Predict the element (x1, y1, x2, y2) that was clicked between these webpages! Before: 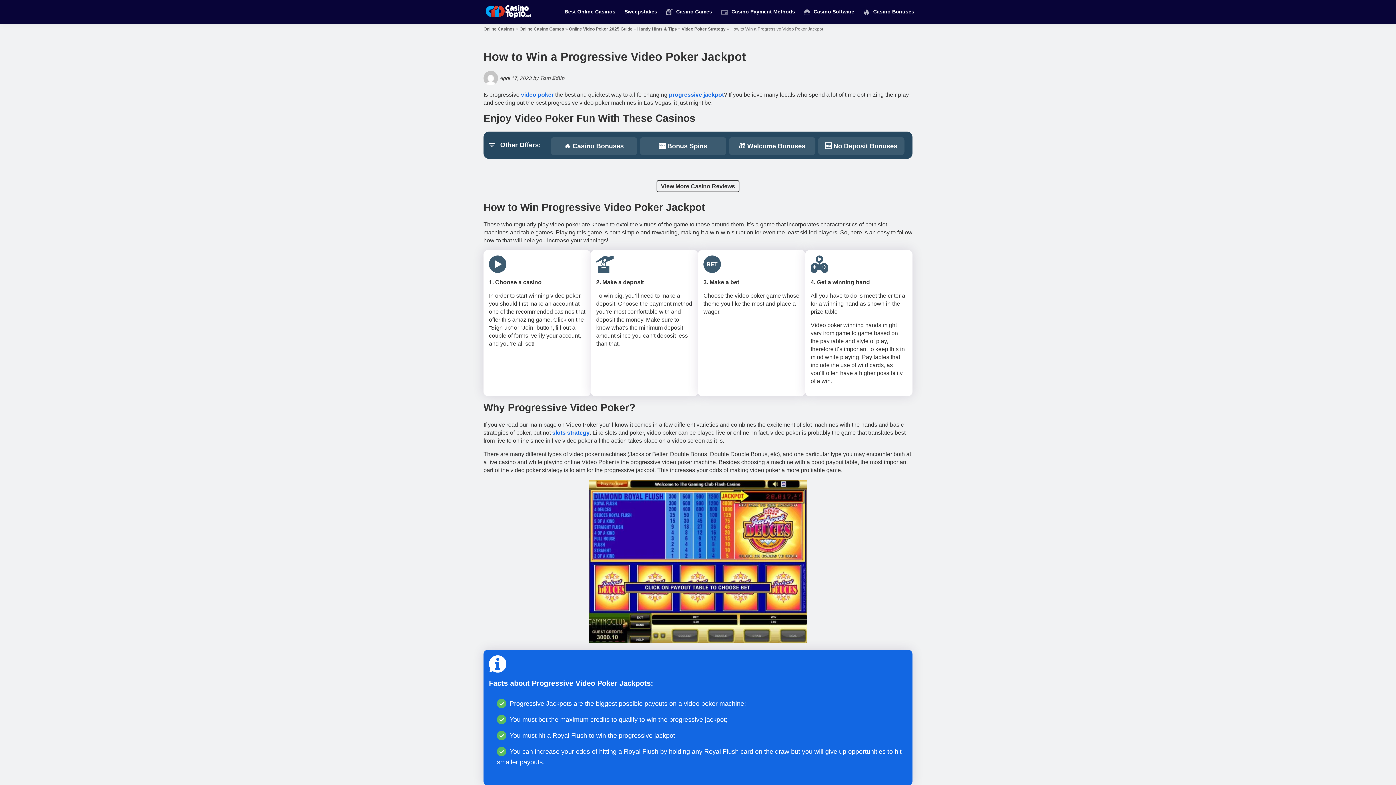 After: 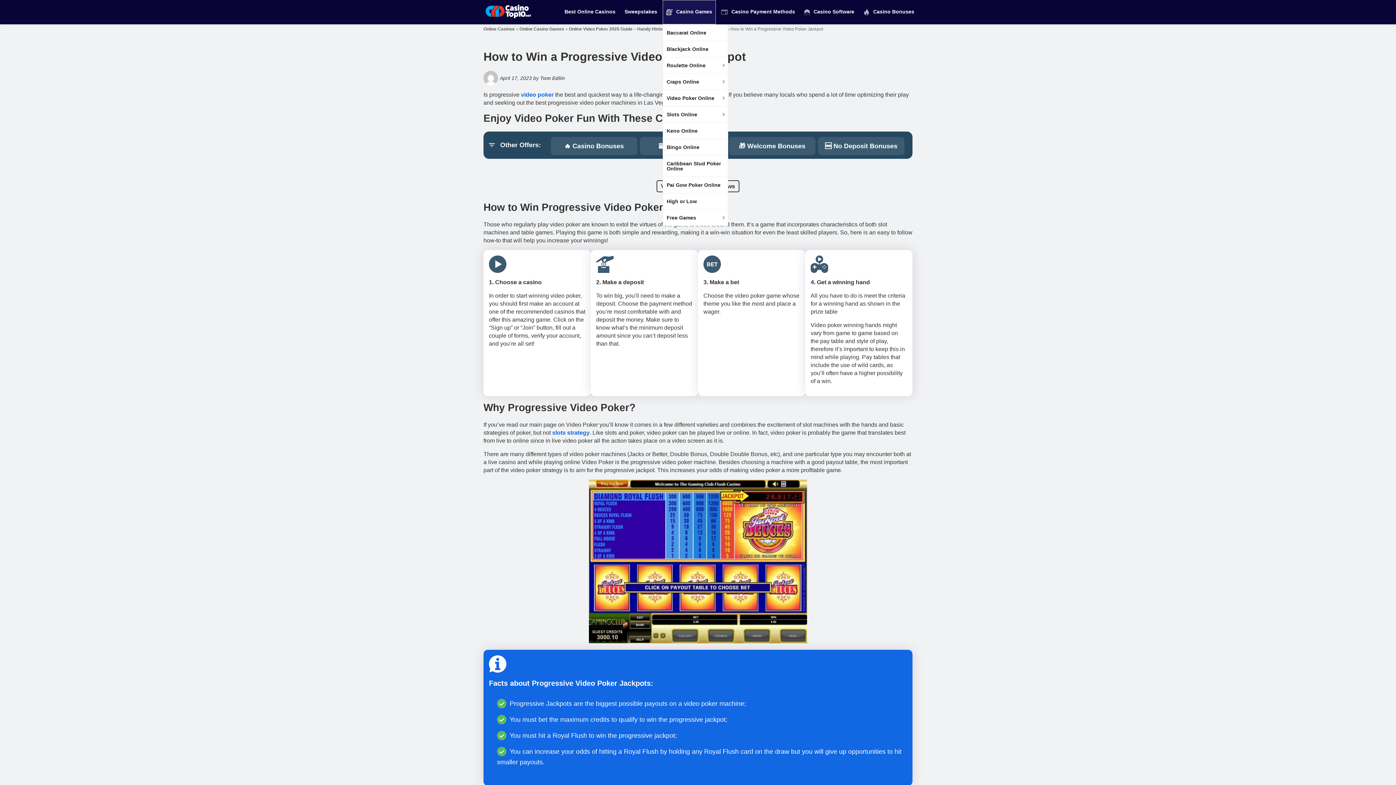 Action: bbox: (662, 0, 716, 24) label: Casino Games